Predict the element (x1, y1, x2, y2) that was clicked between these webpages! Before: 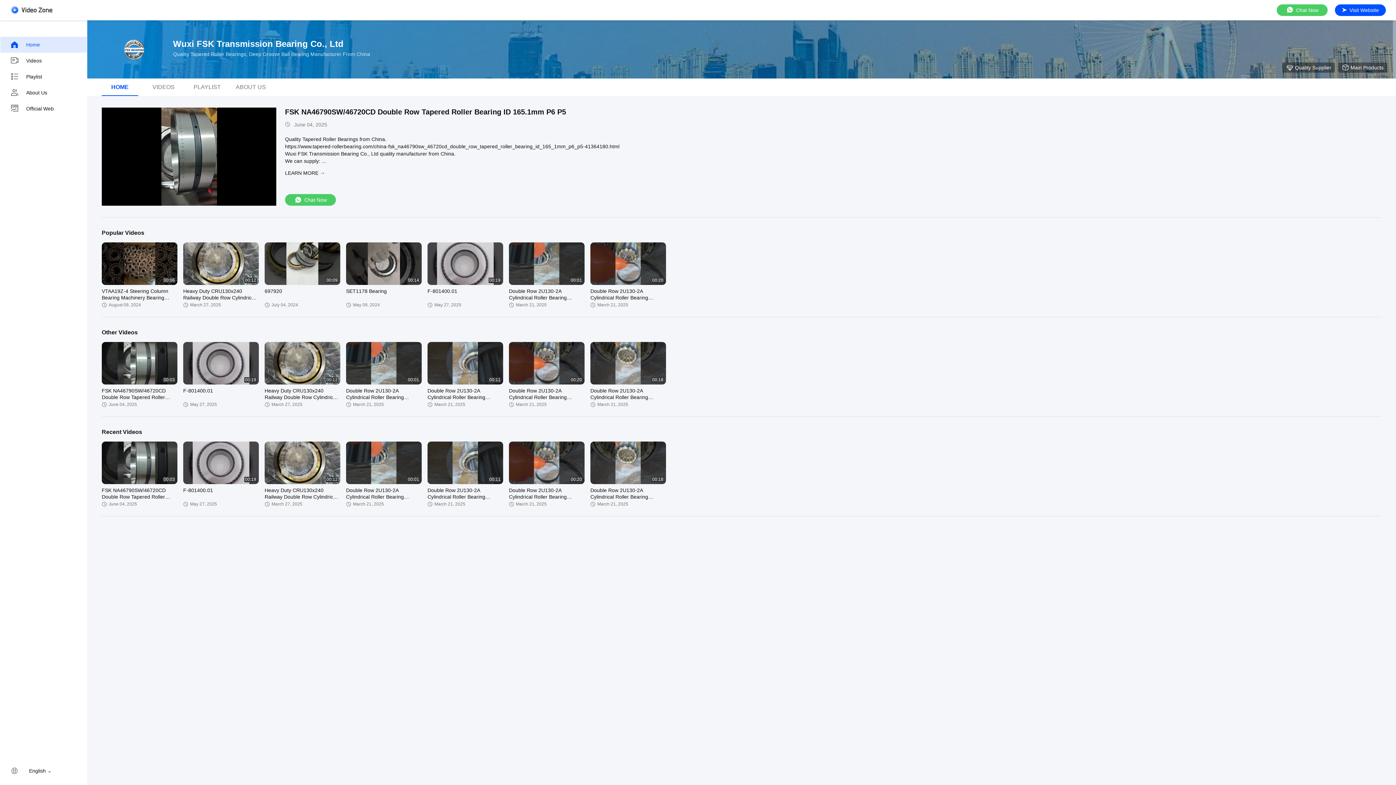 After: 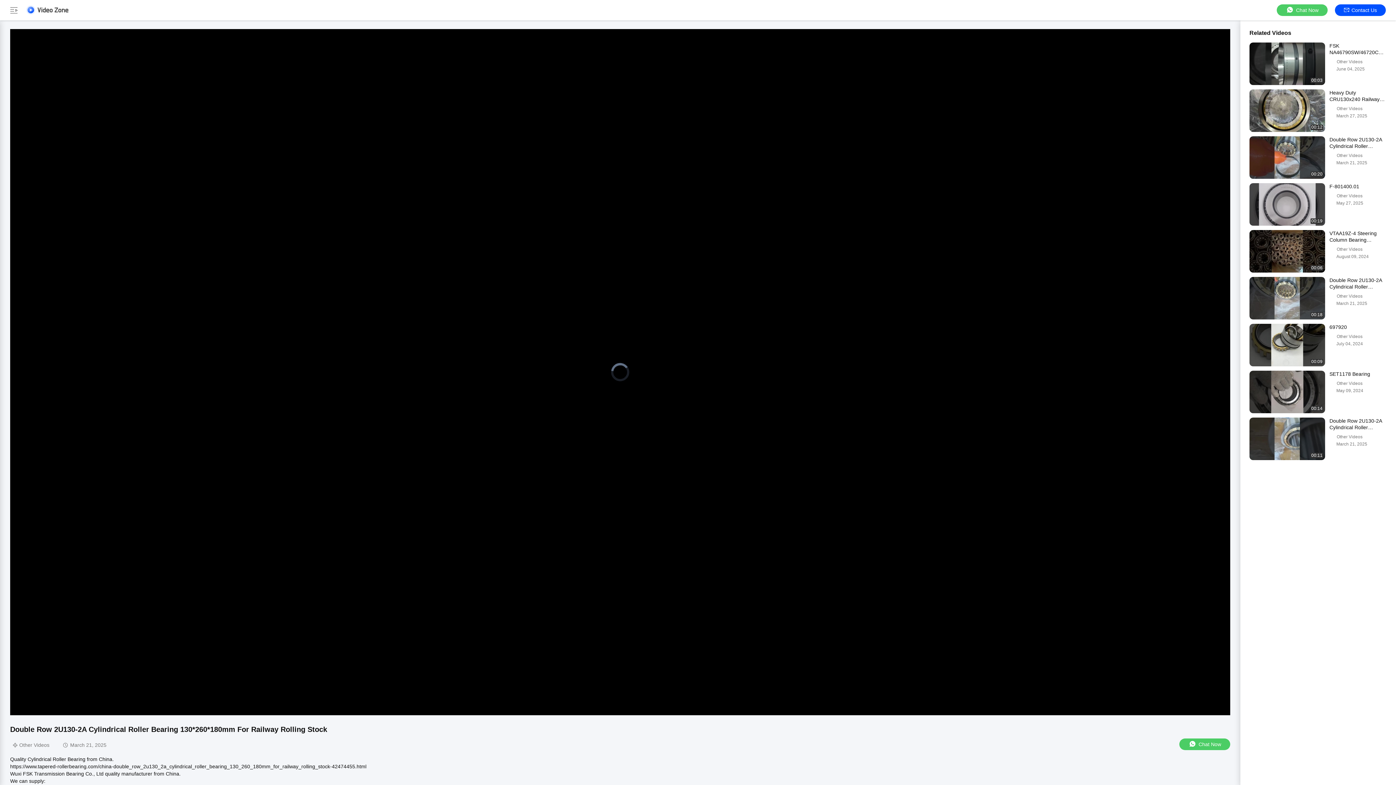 Action: bbox: (509, 242, 584, 308) label: 00:01
Double Row 2U130-2A Cylindrical Roller Bearing 130*260*180mm For Railway Rolling Stock
March 21, 2025